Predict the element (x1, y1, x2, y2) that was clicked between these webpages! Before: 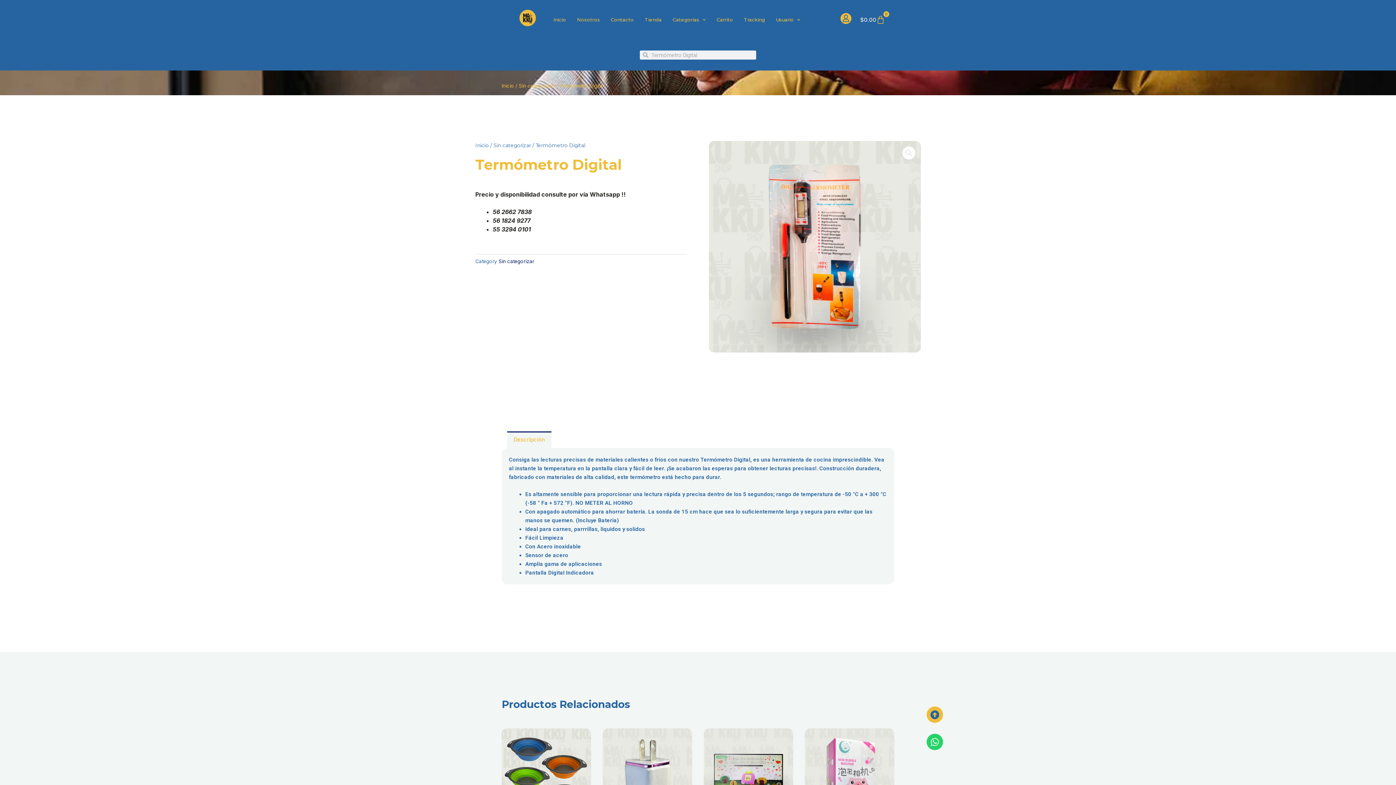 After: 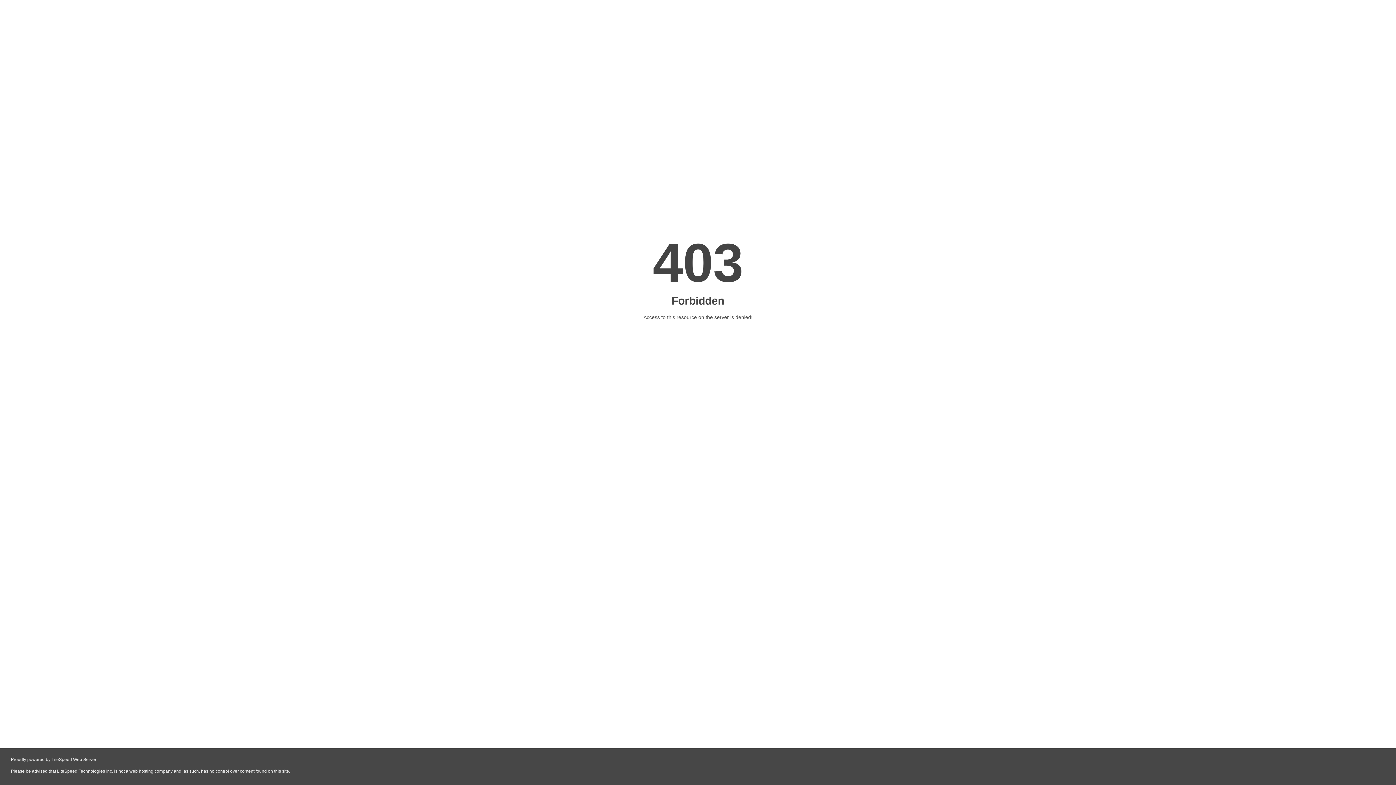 Action: bbox: (840, 13, 851, 24)